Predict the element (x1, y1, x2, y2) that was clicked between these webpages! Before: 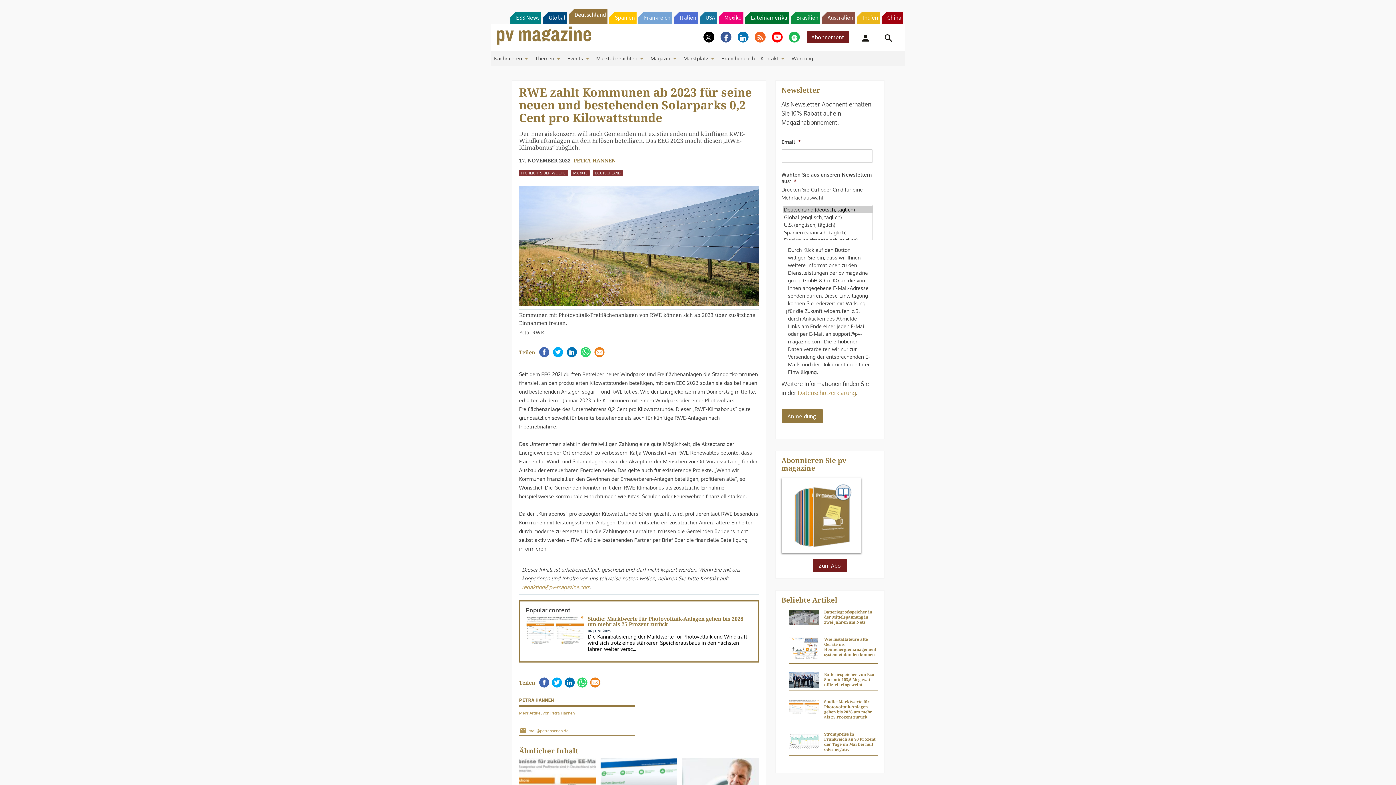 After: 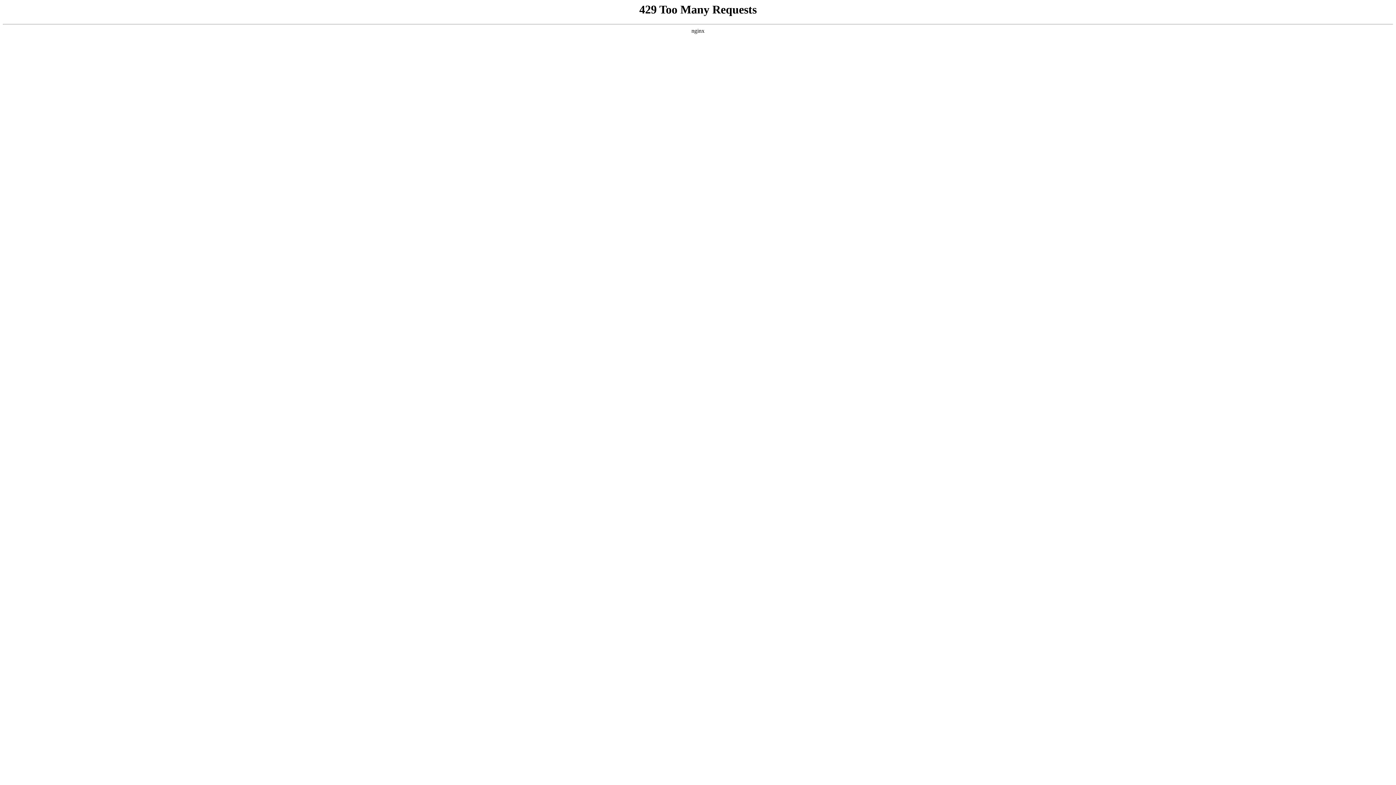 Action: label: Datenschutzerklärung bbox: (798, 401, 856, 408)